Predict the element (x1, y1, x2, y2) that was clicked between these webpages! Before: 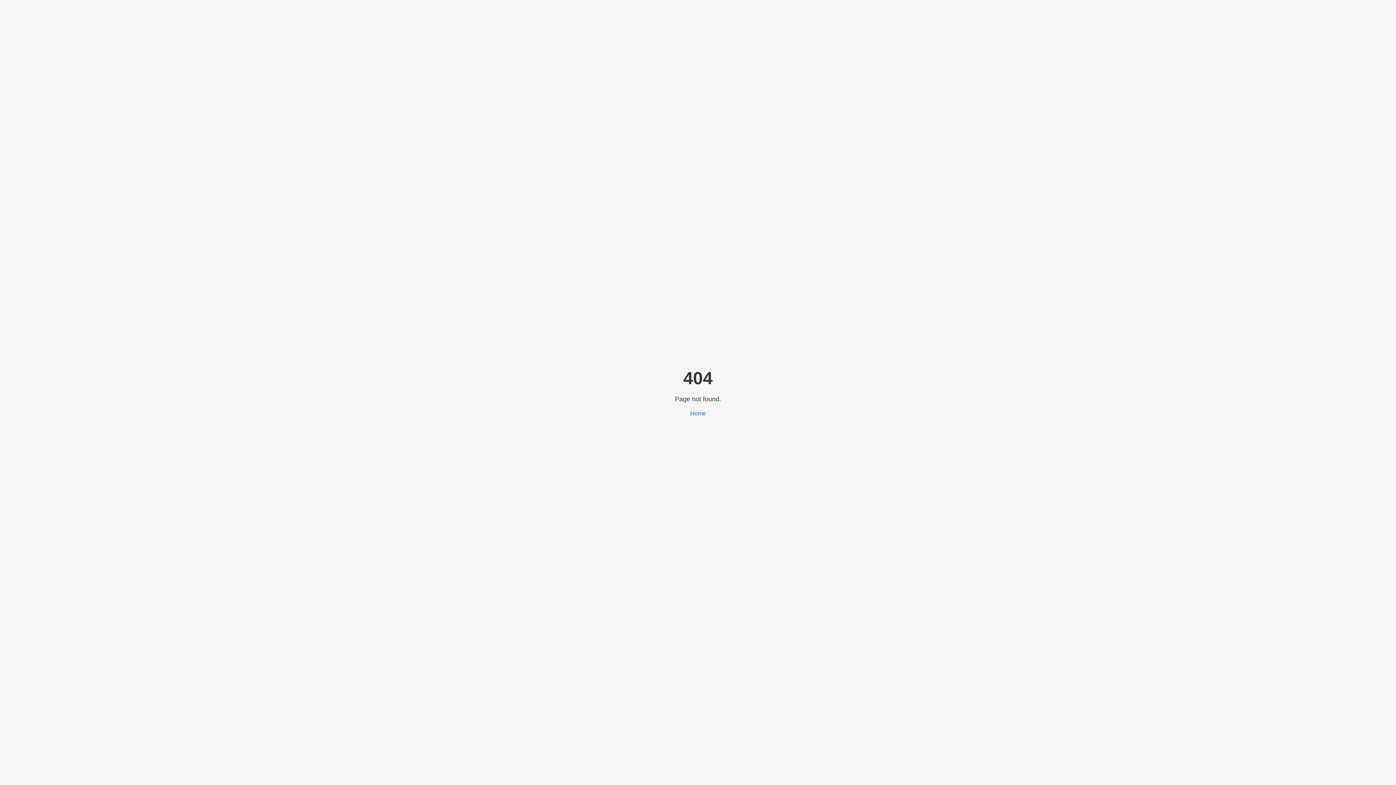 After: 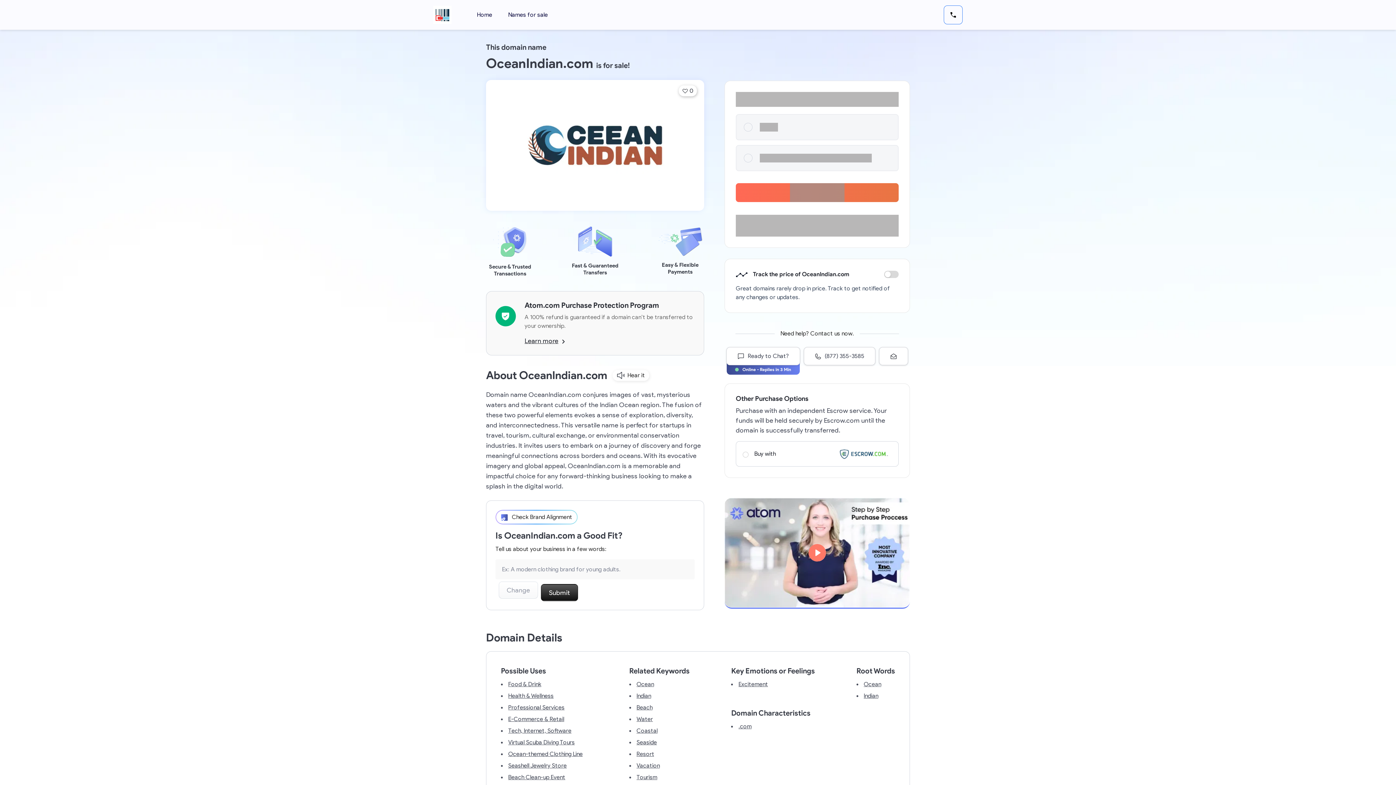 Action: bbox: (690, 410, 706, 416) label: Home